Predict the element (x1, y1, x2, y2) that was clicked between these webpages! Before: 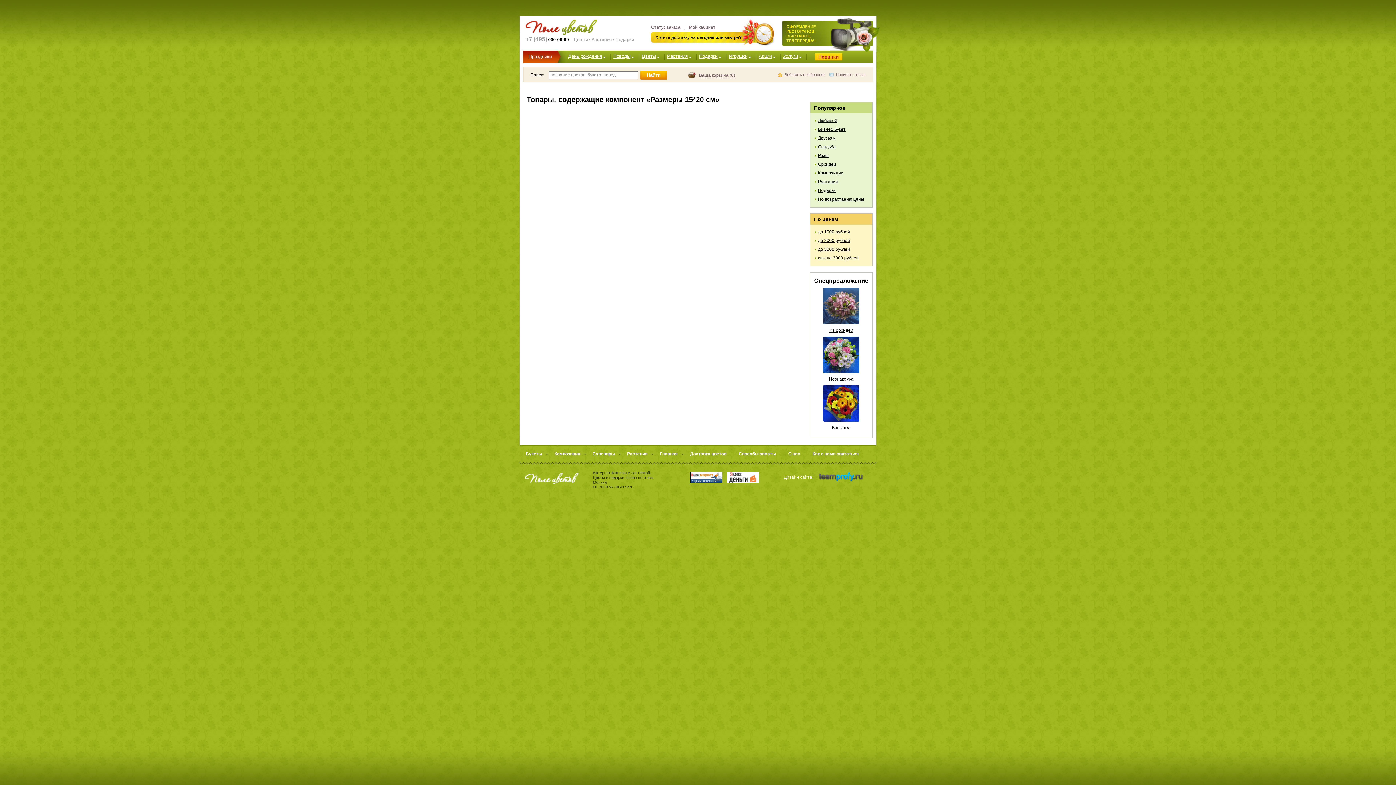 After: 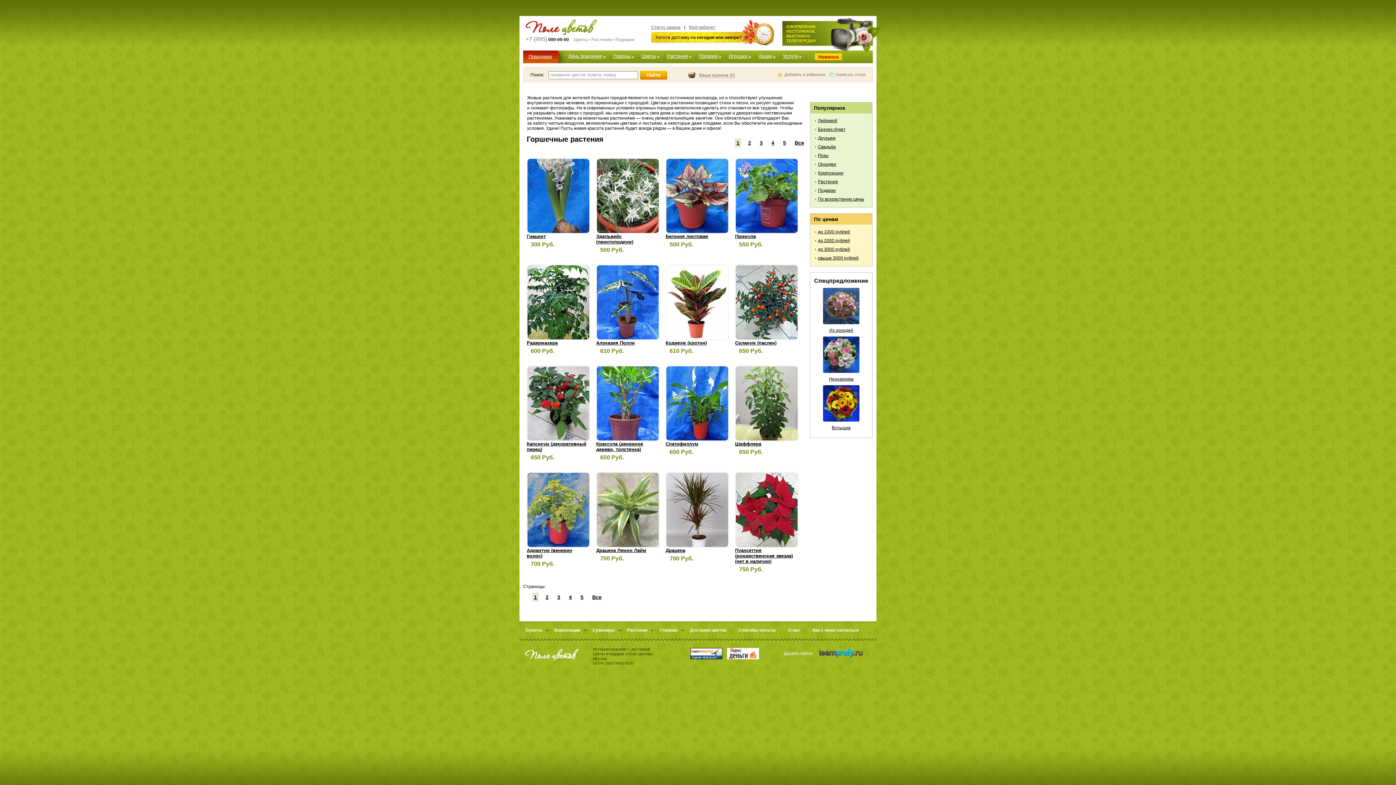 Action: label: Растения bbox: (818, 179, 838, 184)